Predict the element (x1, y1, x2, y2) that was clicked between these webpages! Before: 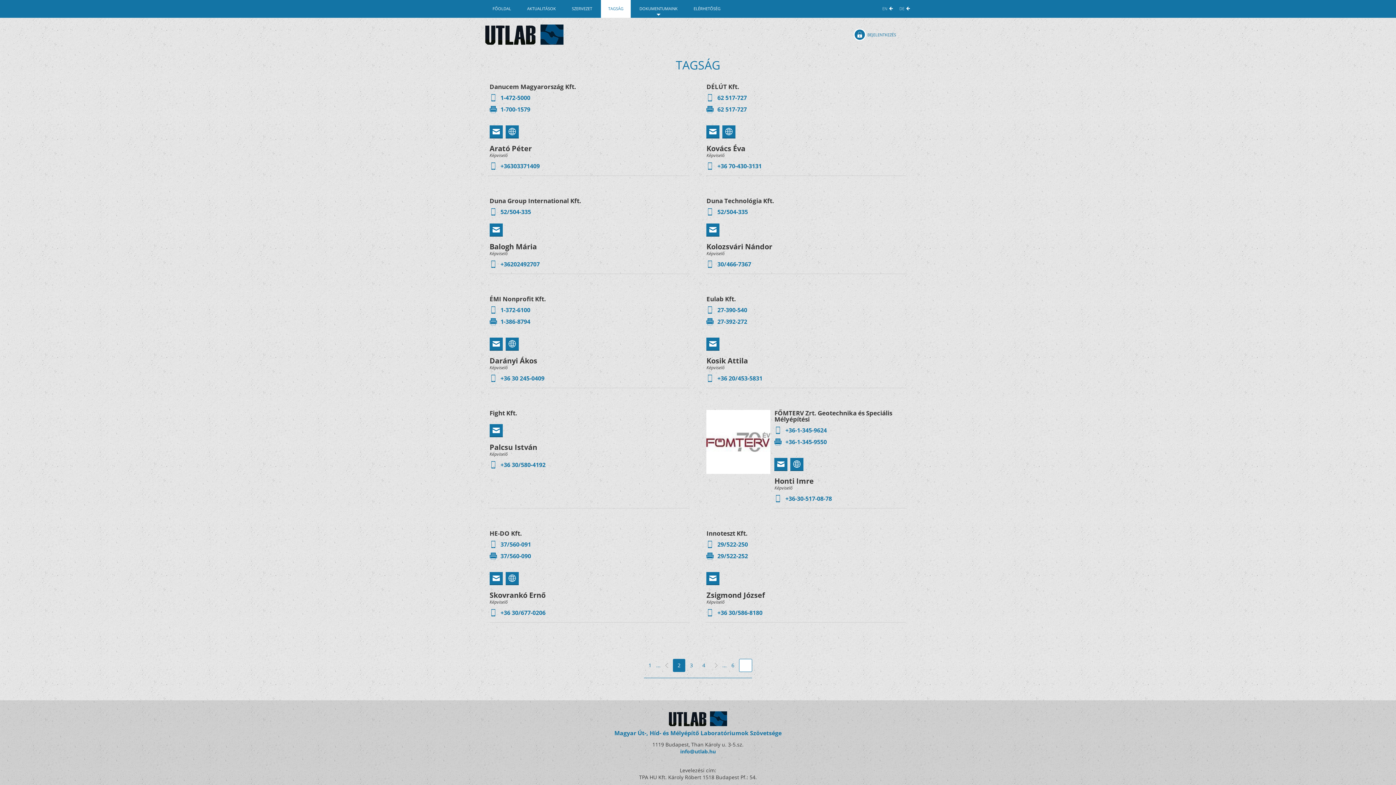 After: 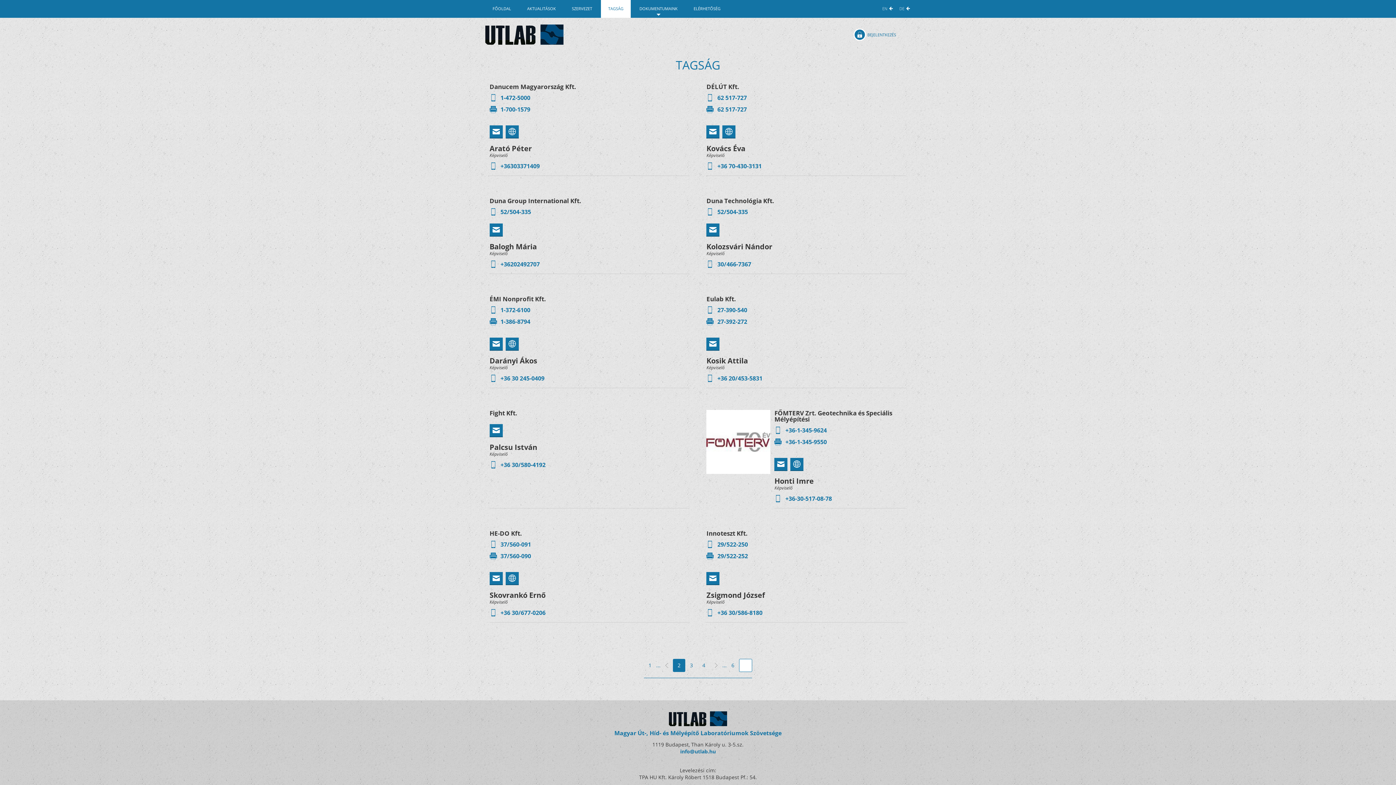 Action: bbox: (489, 572, 502, 585)